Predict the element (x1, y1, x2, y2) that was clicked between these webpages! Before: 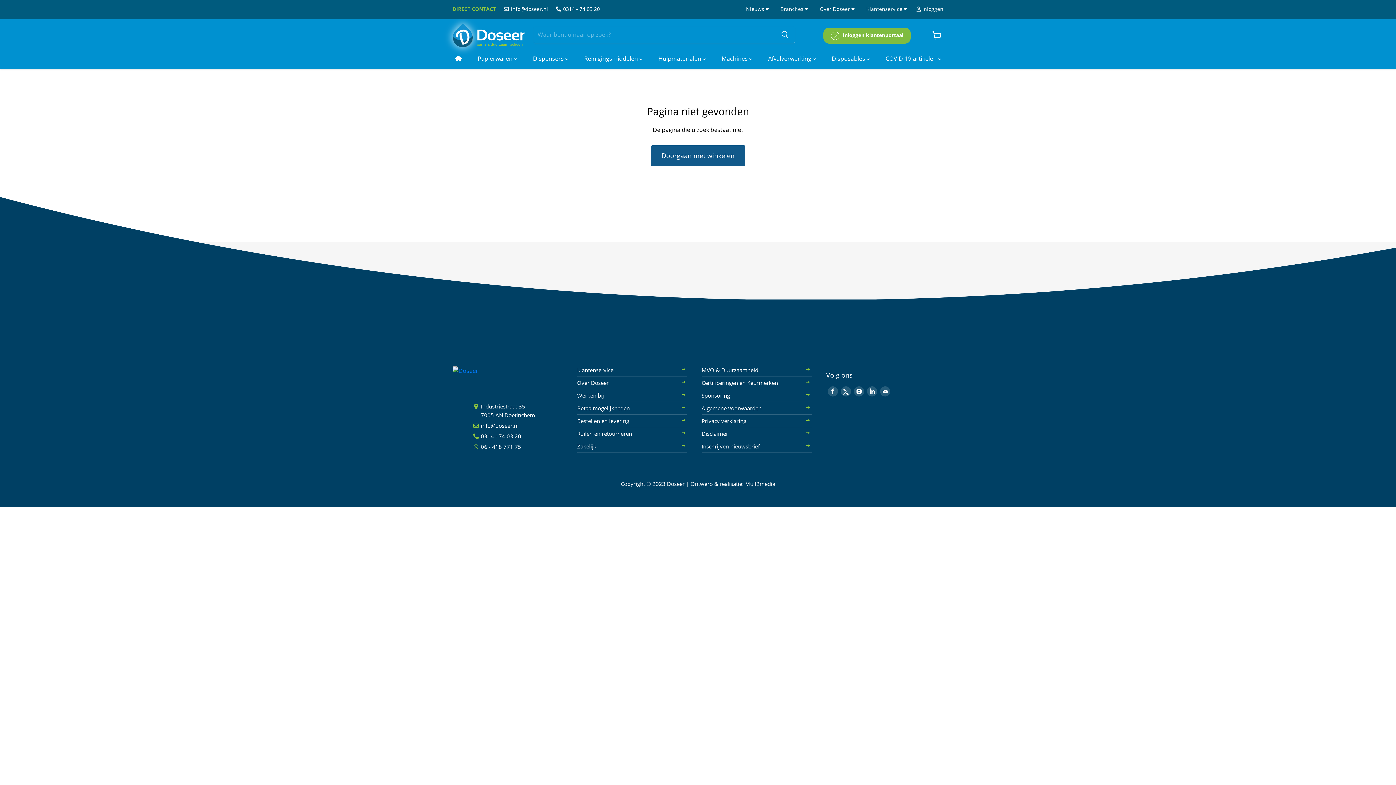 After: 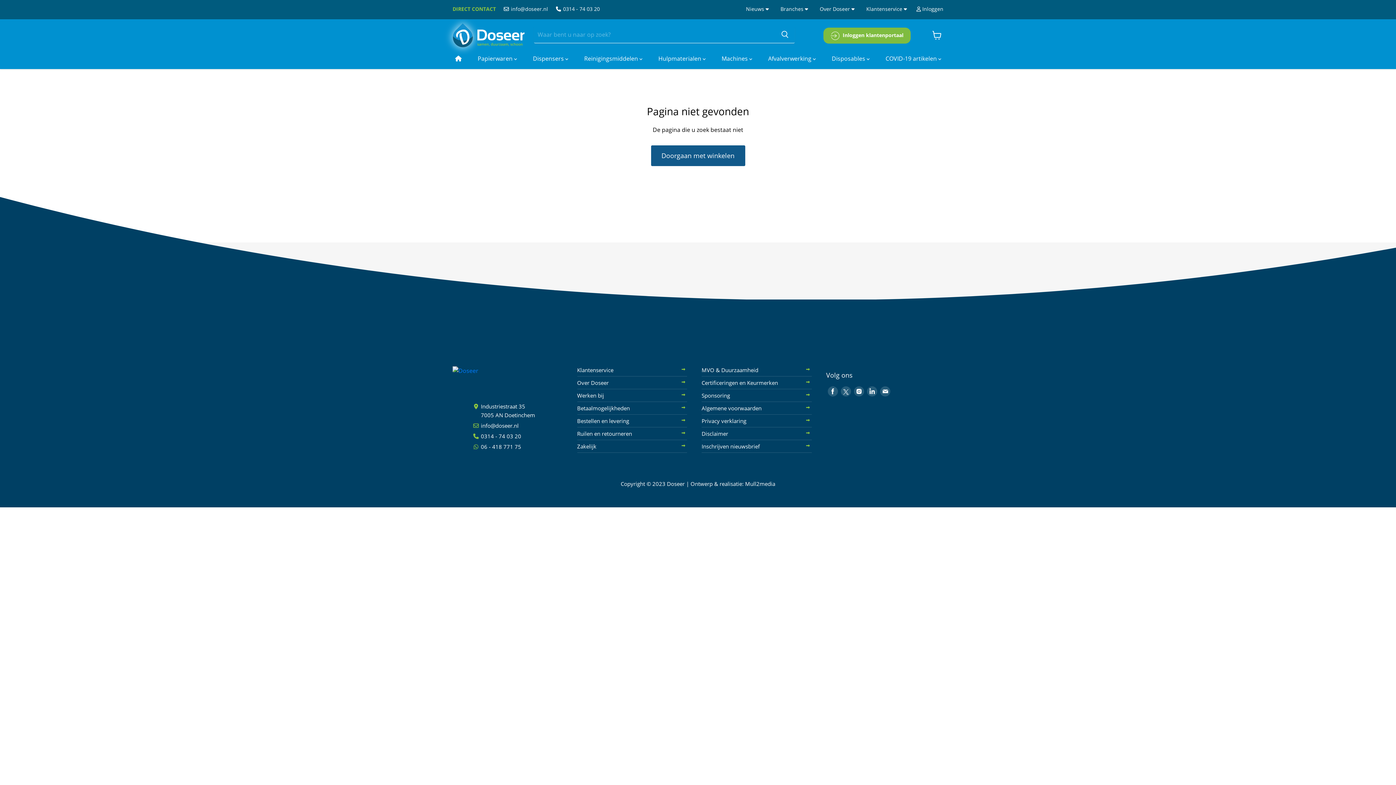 Action: bbox: (503, 5, 548, 12) label:  info@doseer.nl